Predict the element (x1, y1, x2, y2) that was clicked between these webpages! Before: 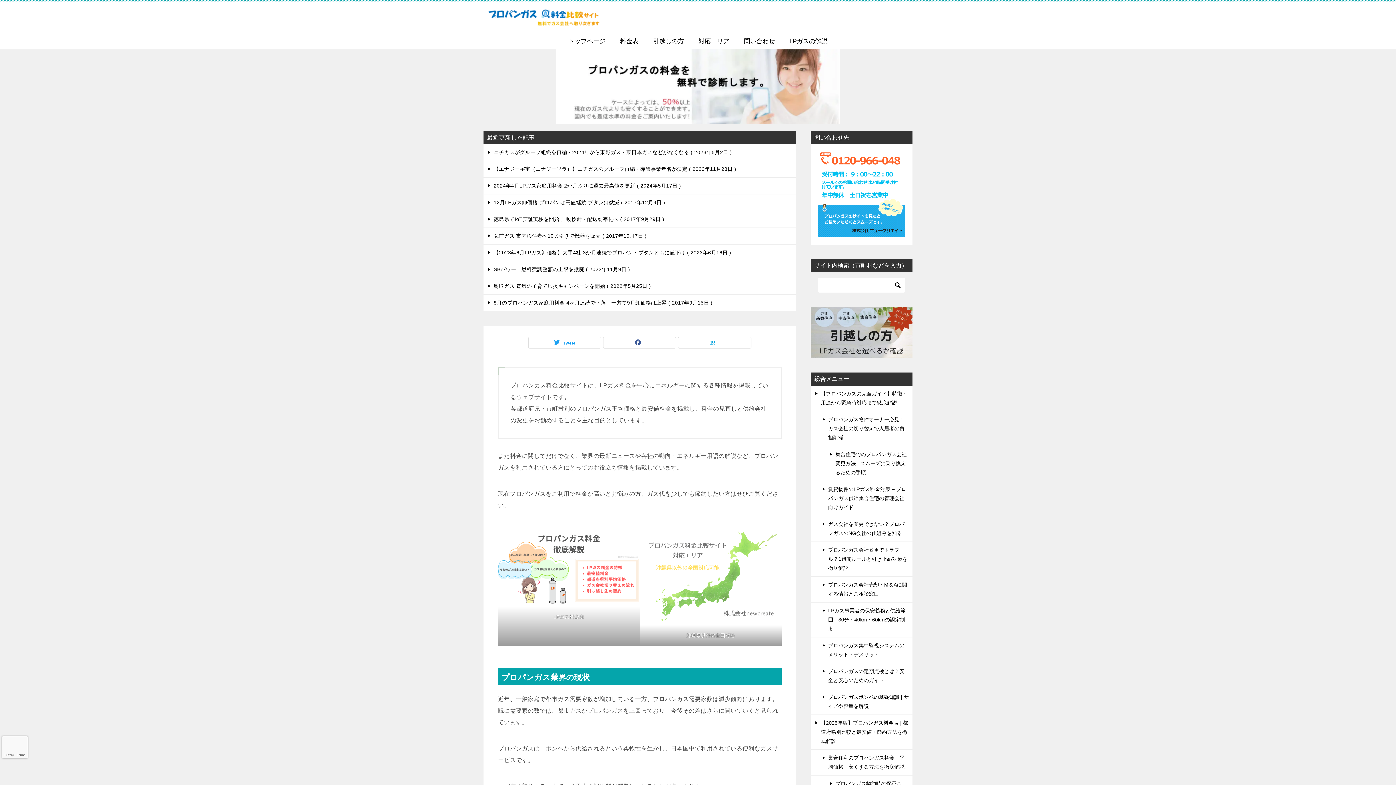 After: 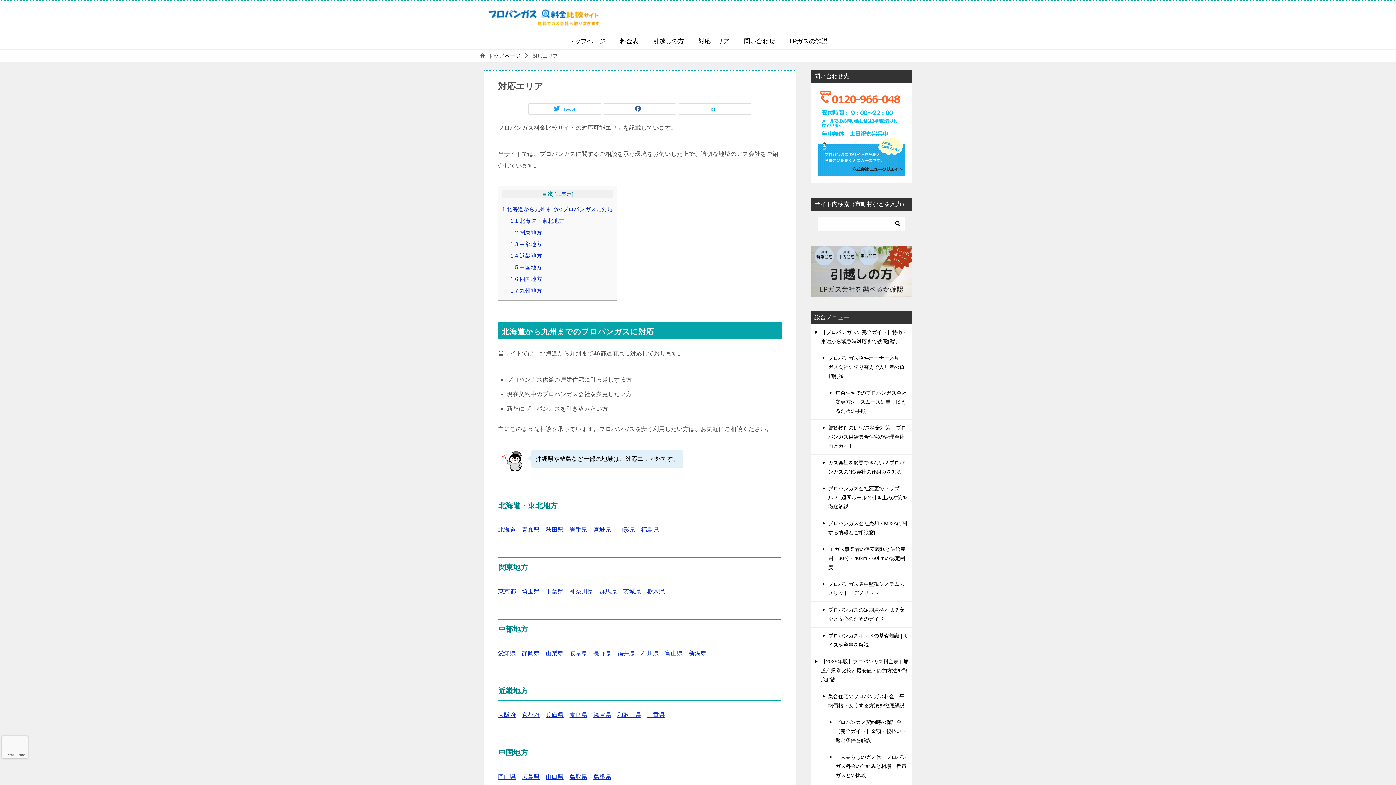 Action: label: 対応エリア bbox: (691, 32, 736, 49)